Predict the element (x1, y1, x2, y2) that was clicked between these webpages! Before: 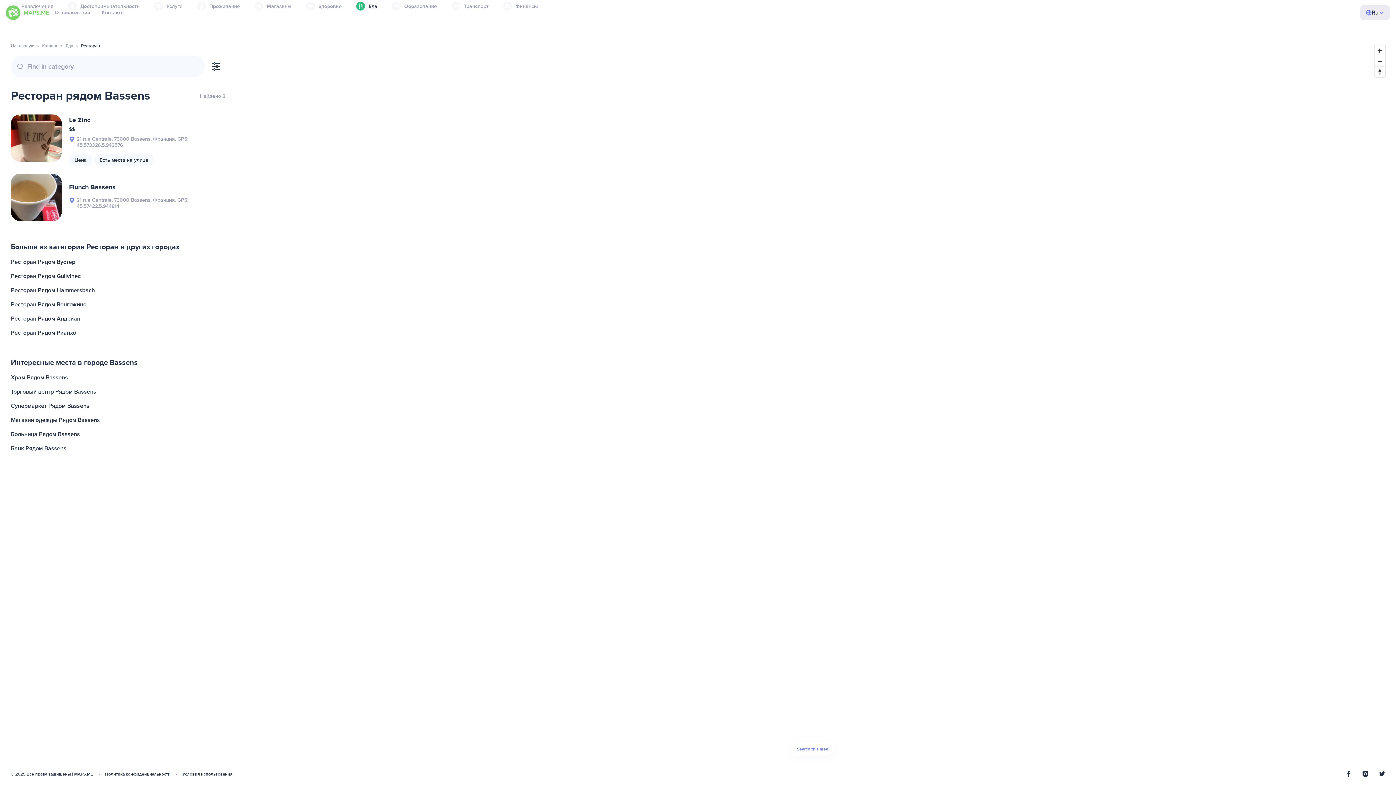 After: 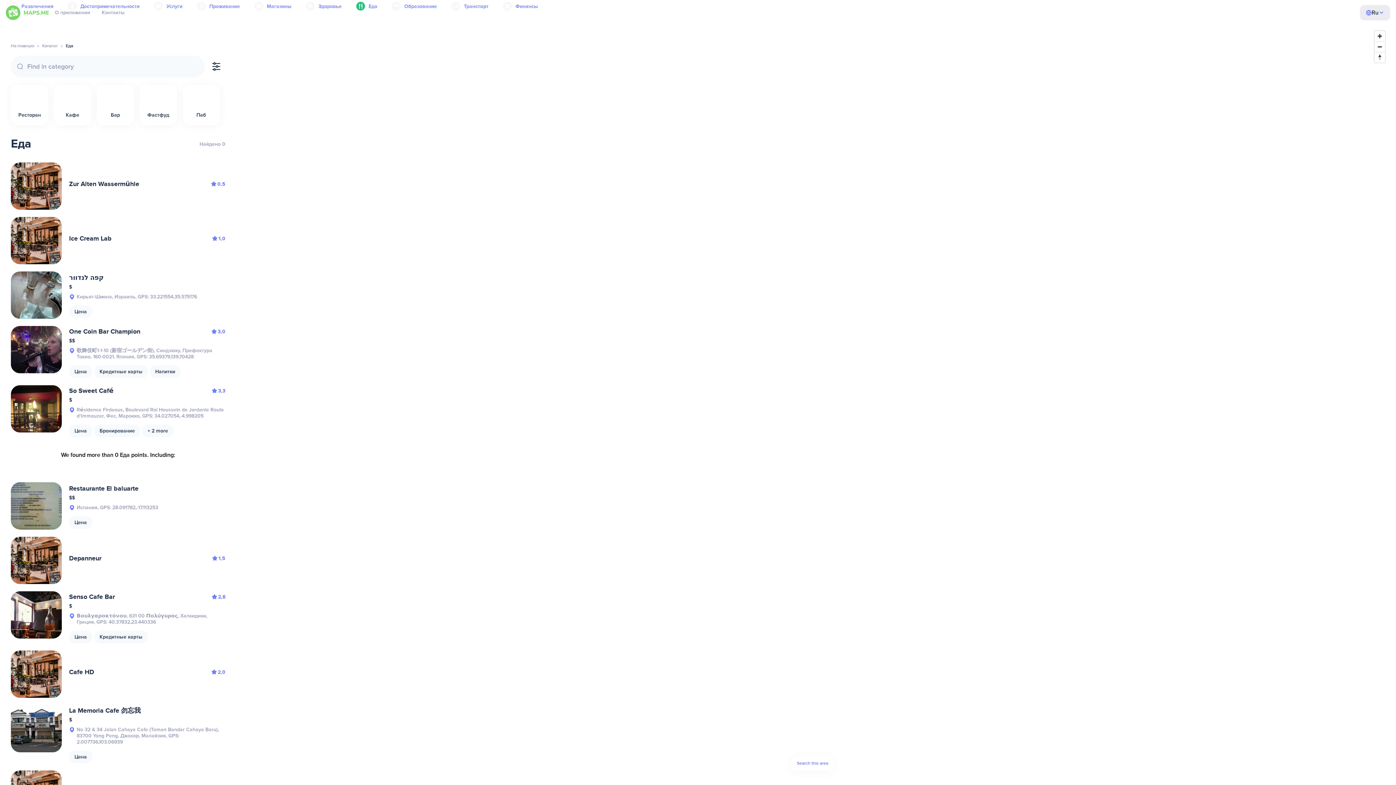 Action: label: Еда bbox: (65, 43, 73, 48)